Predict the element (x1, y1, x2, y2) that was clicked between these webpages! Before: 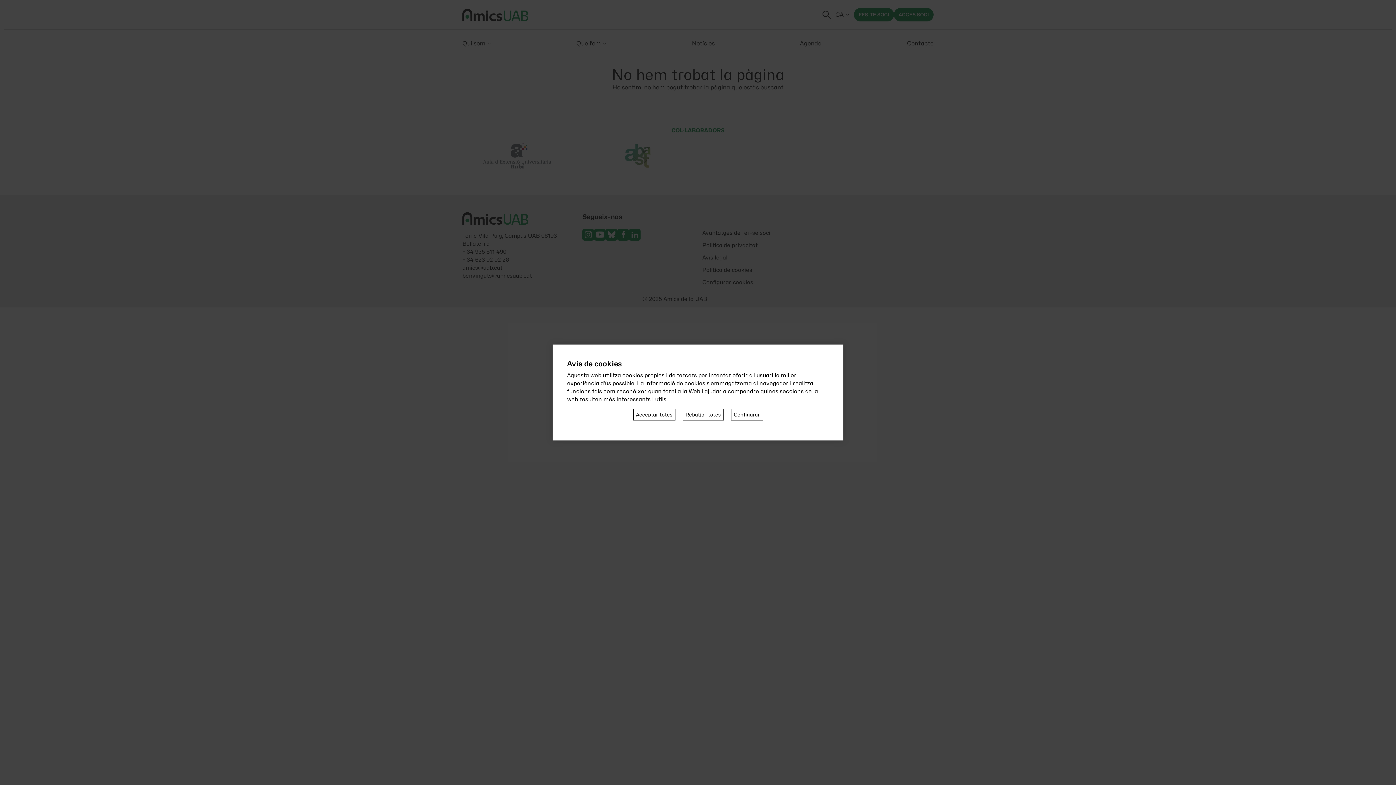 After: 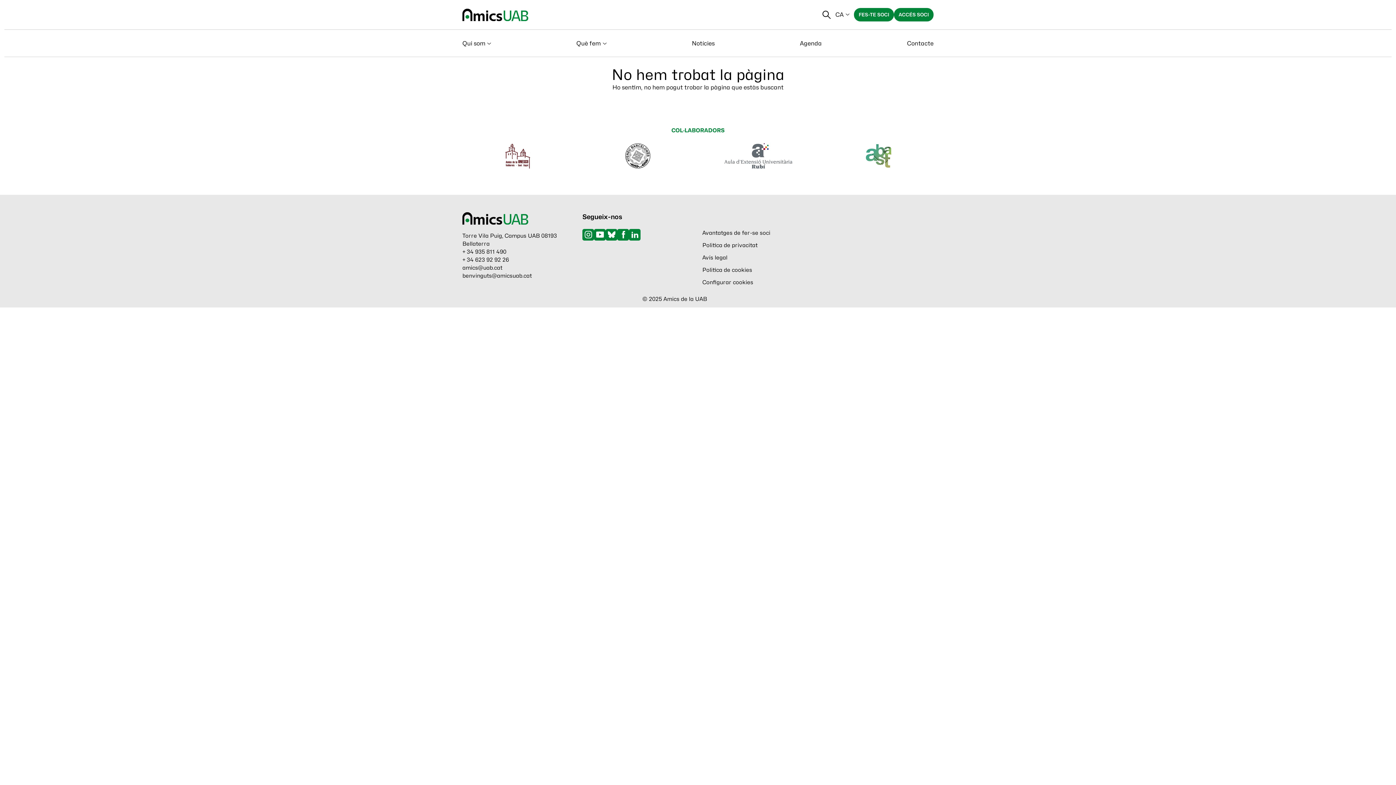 Action: bbox: (633, 409, 675, 420) label: Acceptar totes